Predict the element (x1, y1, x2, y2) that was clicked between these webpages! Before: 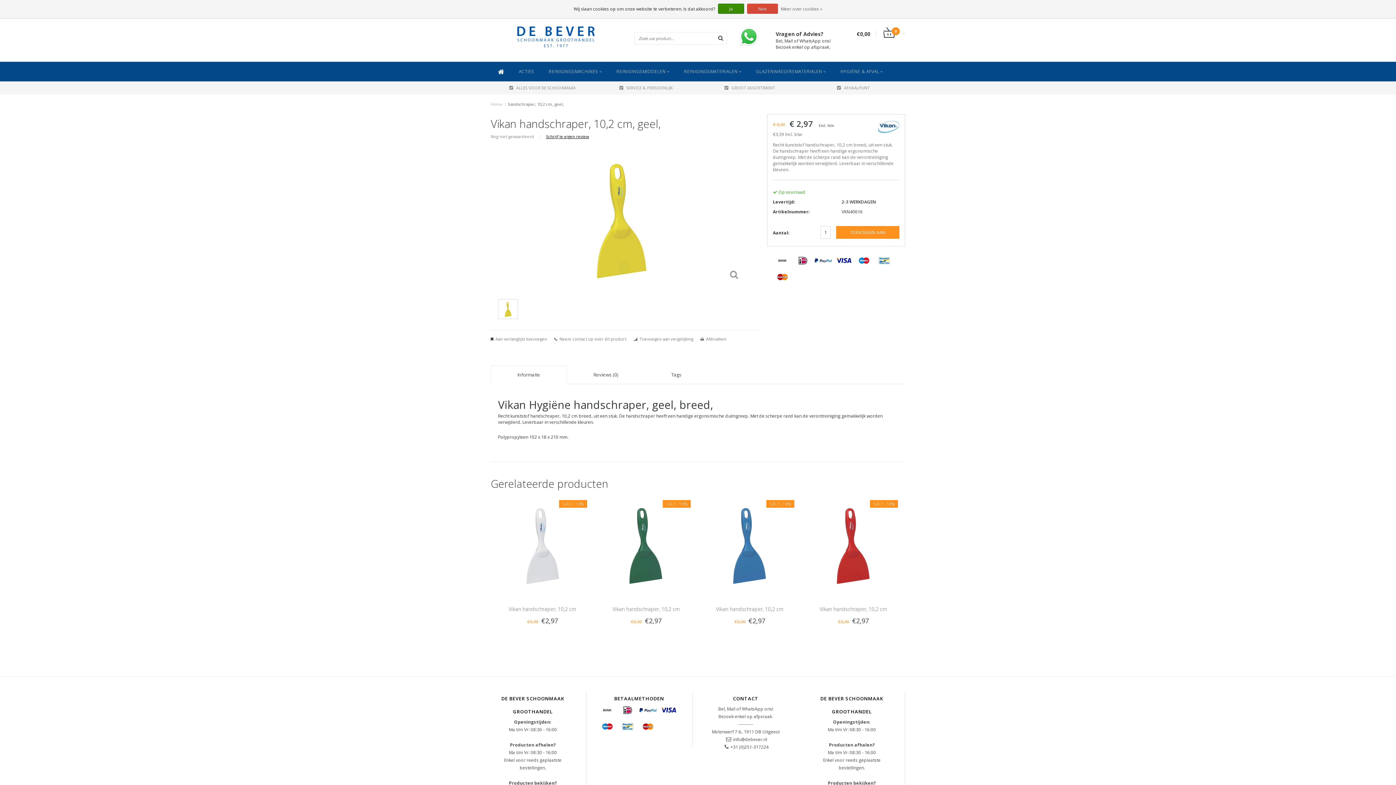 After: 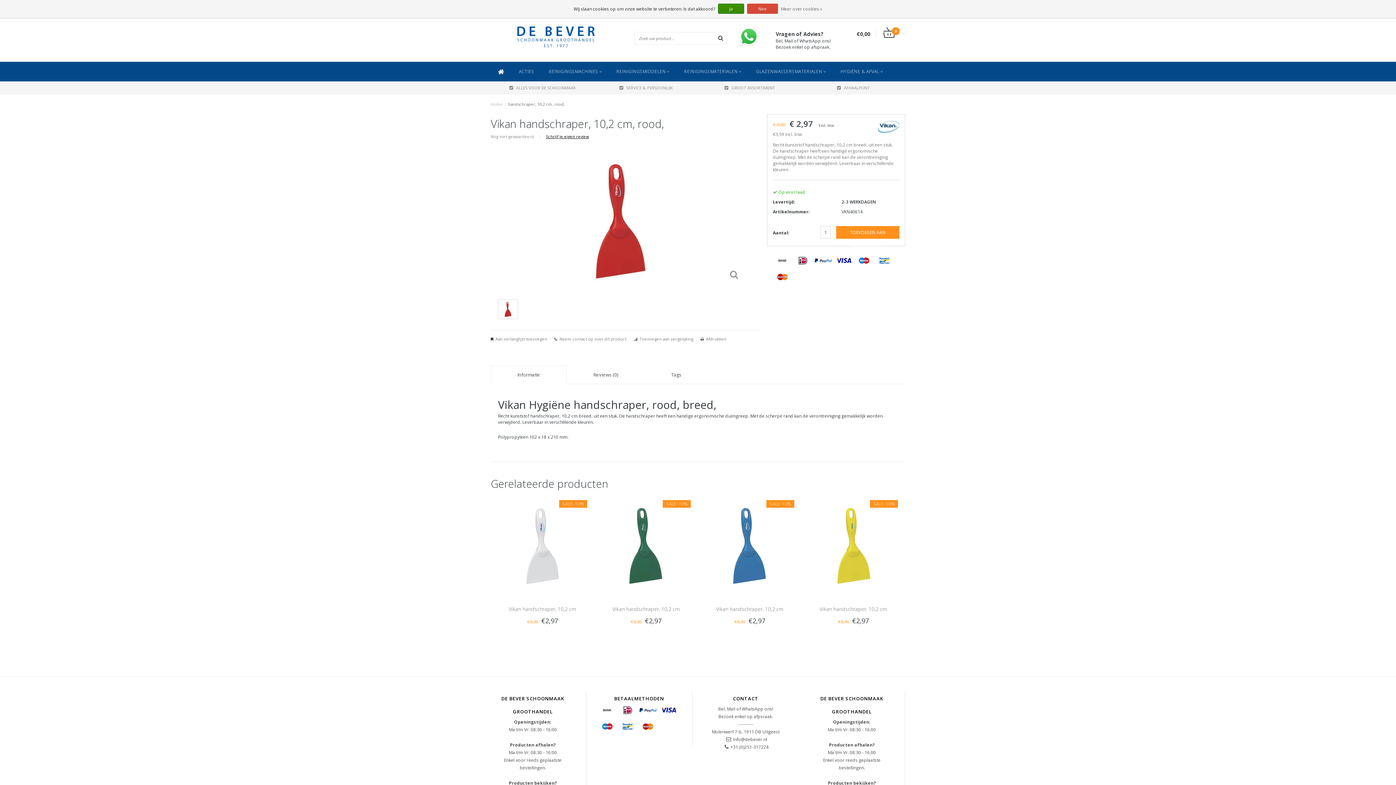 Action: bbox: (805, 541, 901, 547) label: Bekijken